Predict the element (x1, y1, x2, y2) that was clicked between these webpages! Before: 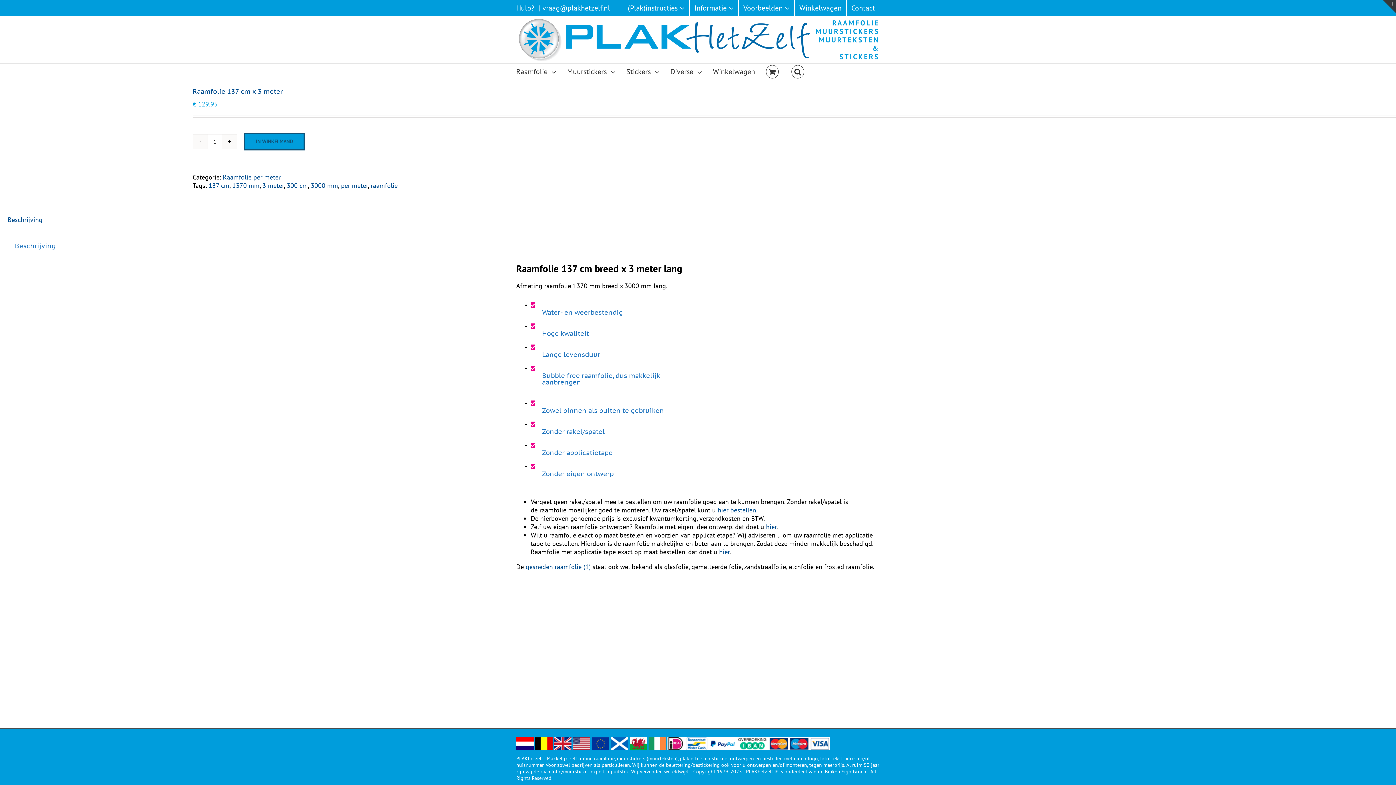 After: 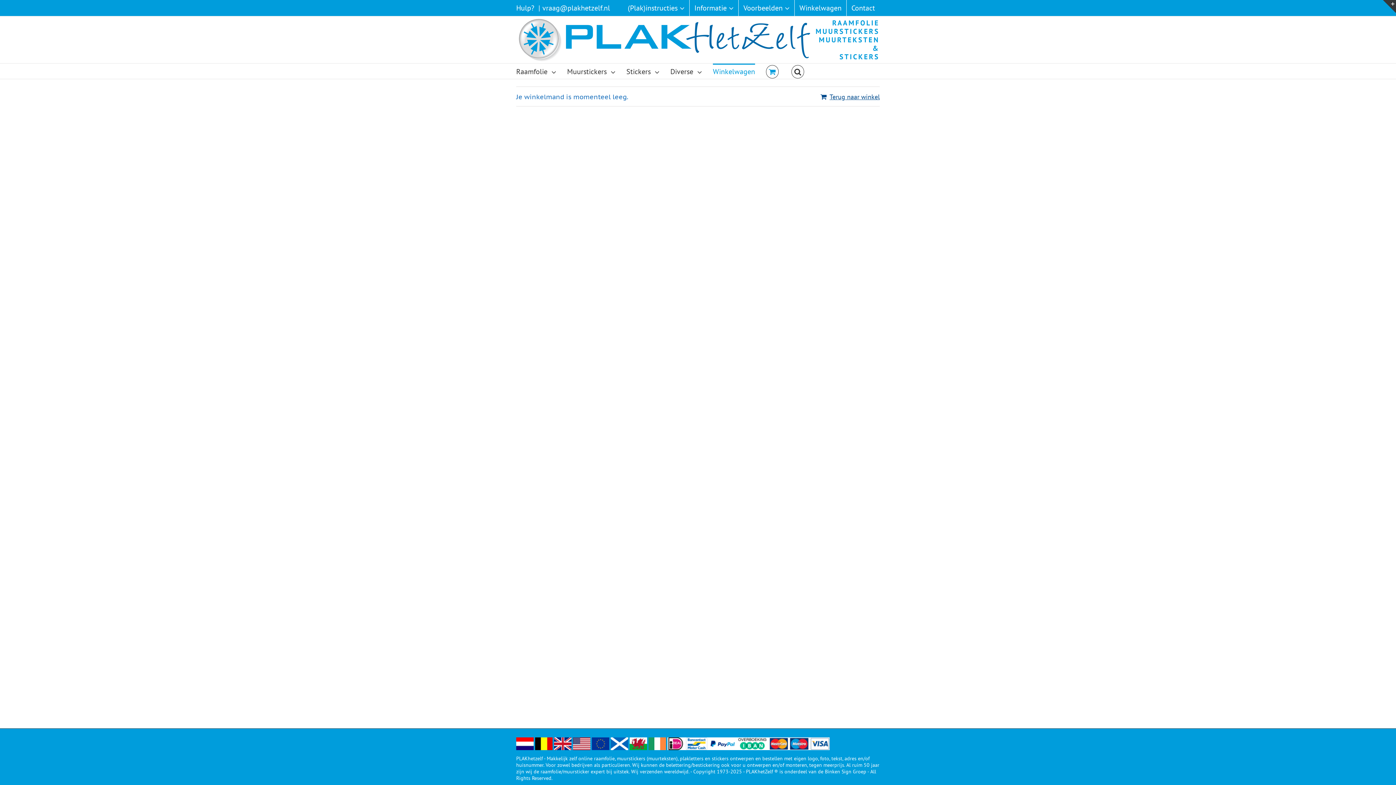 Action: label: Winkelwagen bbox: (713, 63, 755, 78)